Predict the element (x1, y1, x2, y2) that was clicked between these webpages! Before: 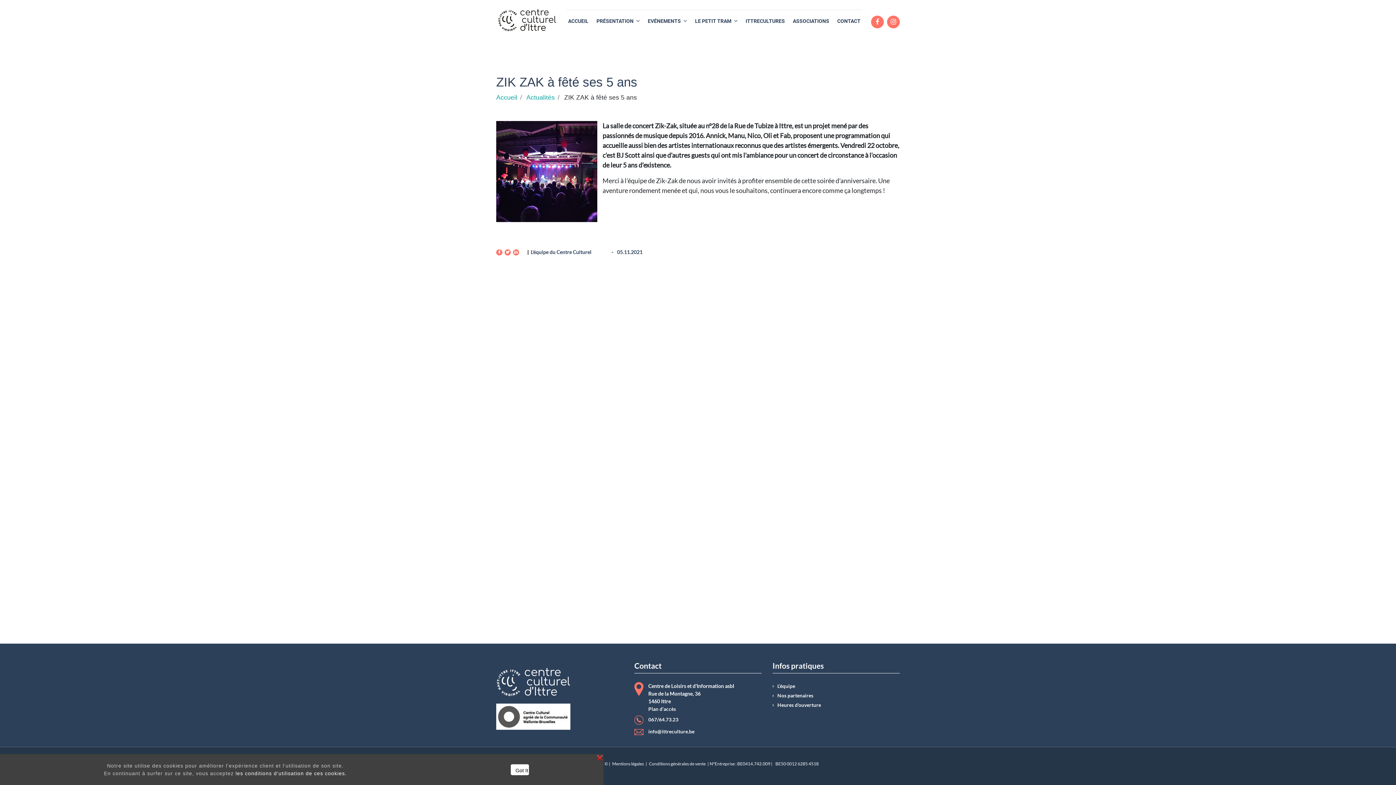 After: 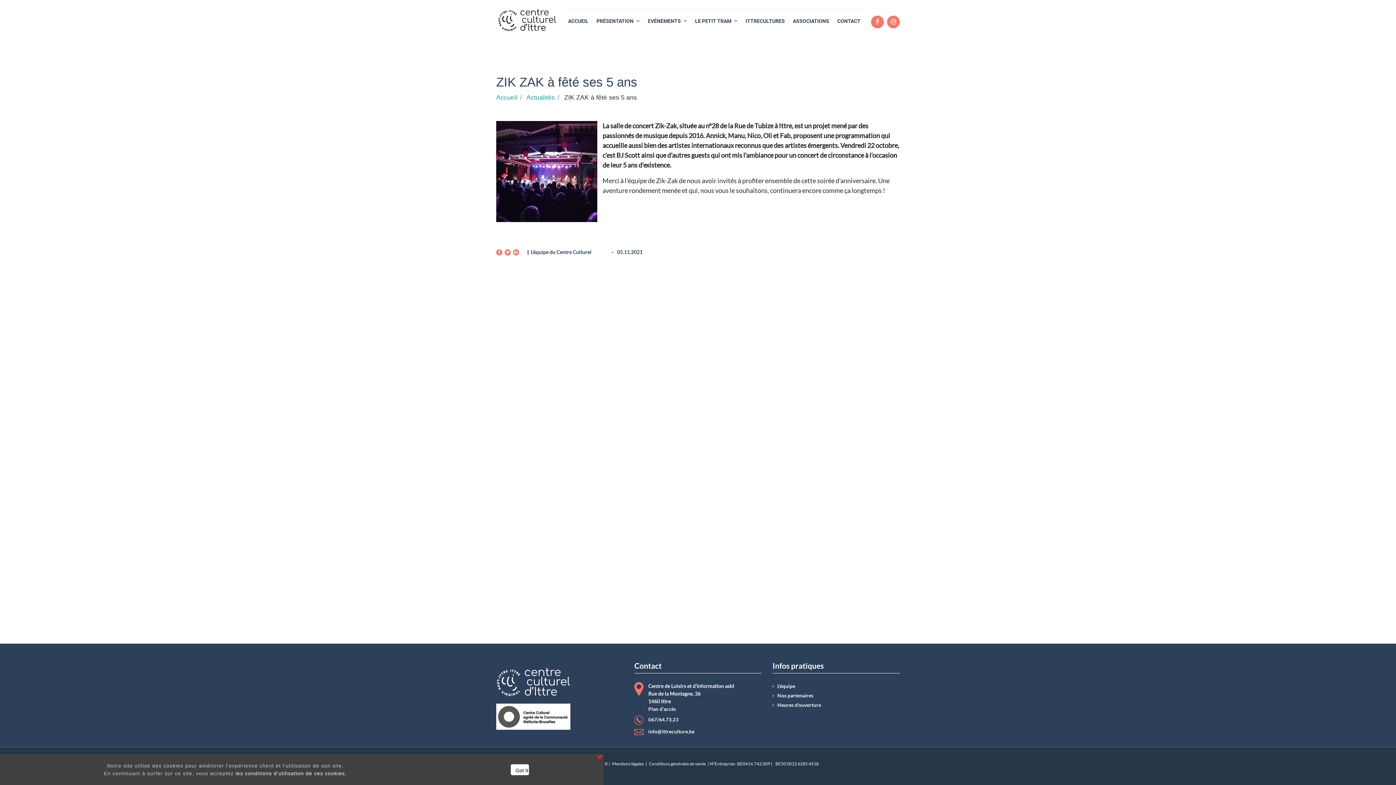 Action: label: Twitter bbox: (504, 249, 510, 255)